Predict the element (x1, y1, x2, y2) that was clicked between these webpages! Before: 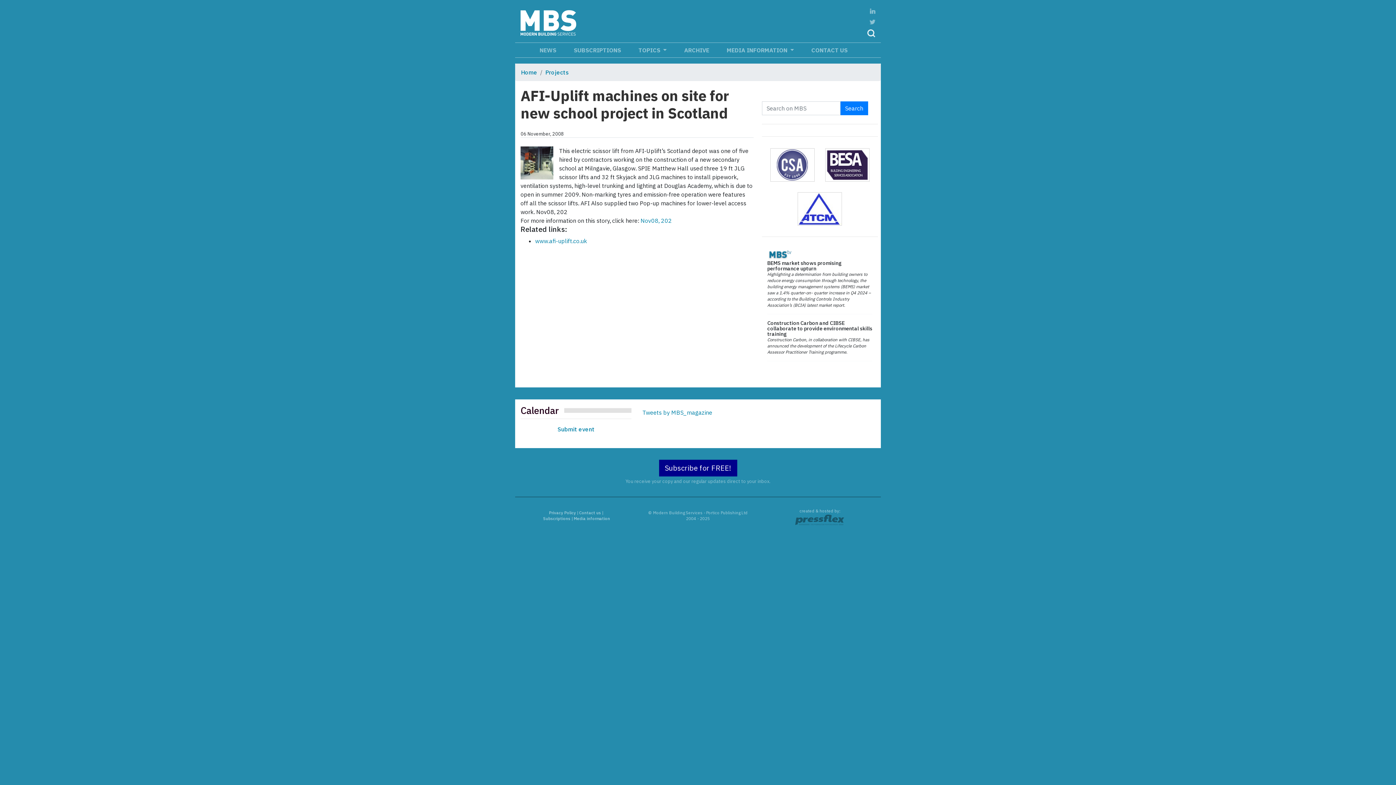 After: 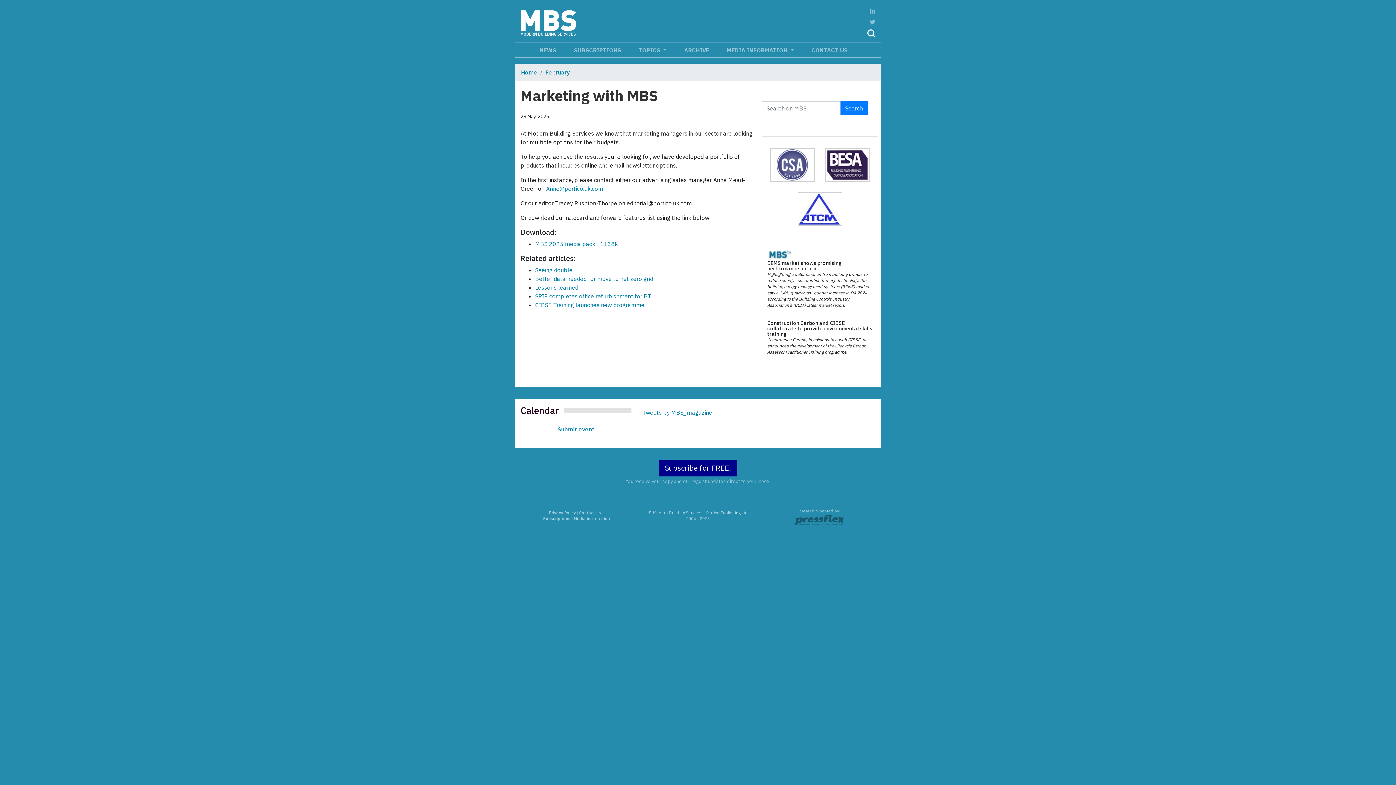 Action: bbox: (573, 516, 610, 521) label: Media information